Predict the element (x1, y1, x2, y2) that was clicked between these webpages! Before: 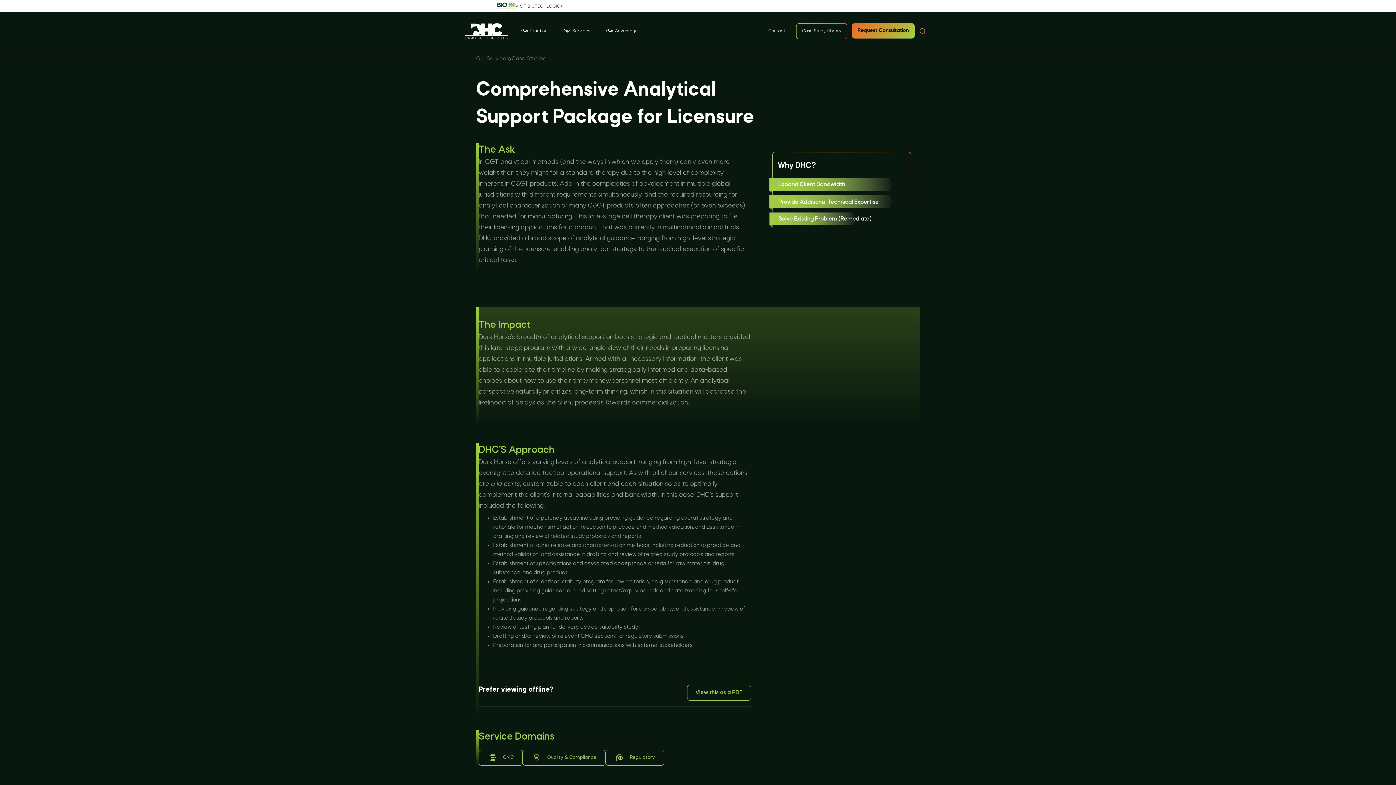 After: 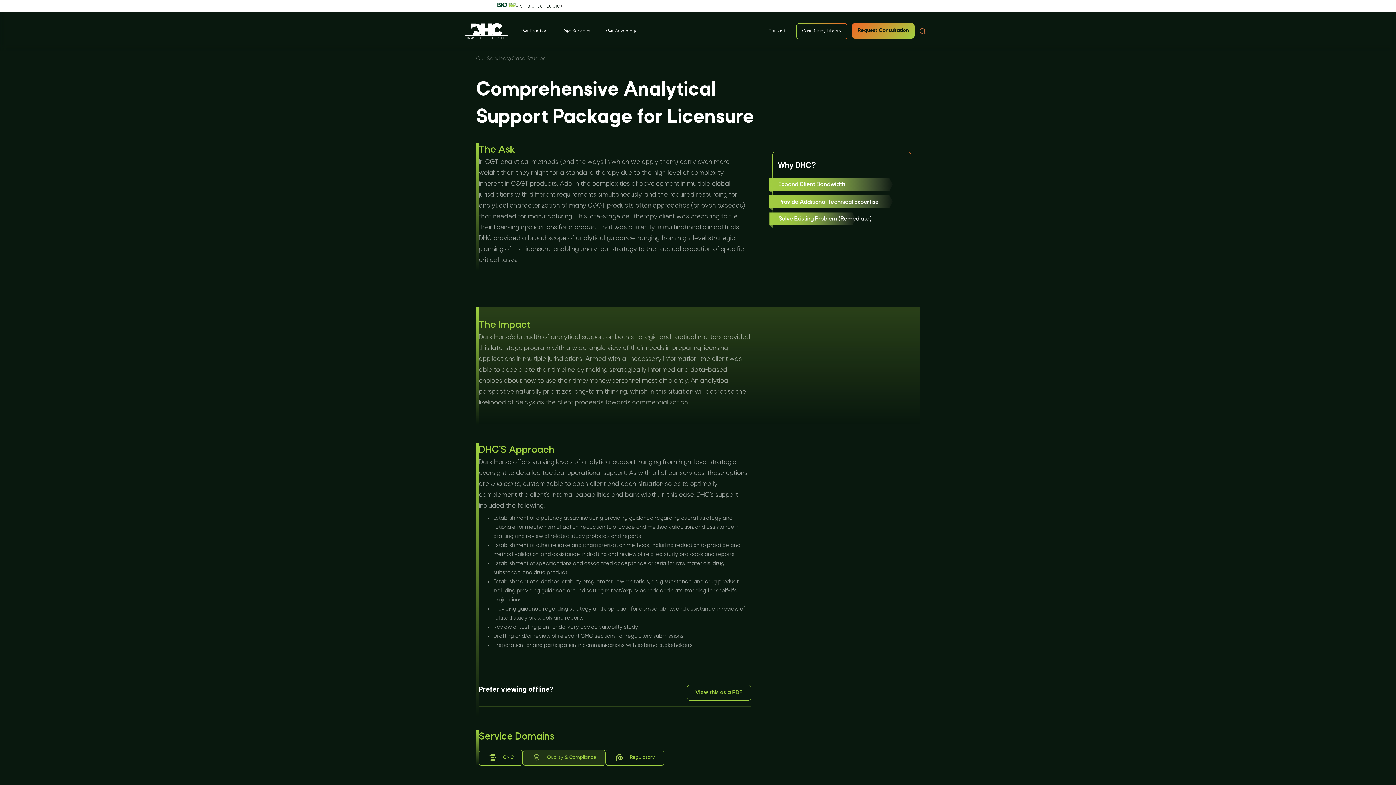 Action: label: Quality & Compliance bbox: (523, 750, 605, 766)